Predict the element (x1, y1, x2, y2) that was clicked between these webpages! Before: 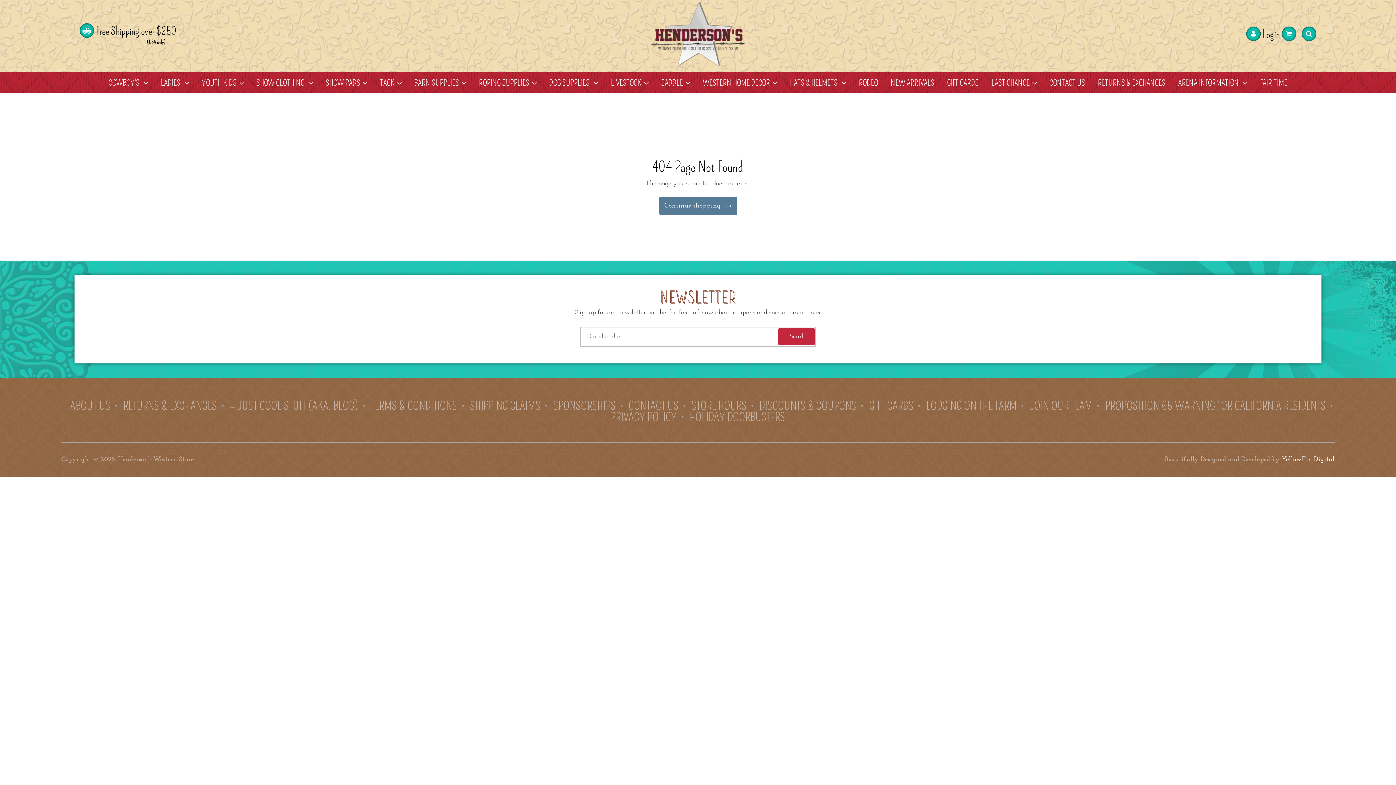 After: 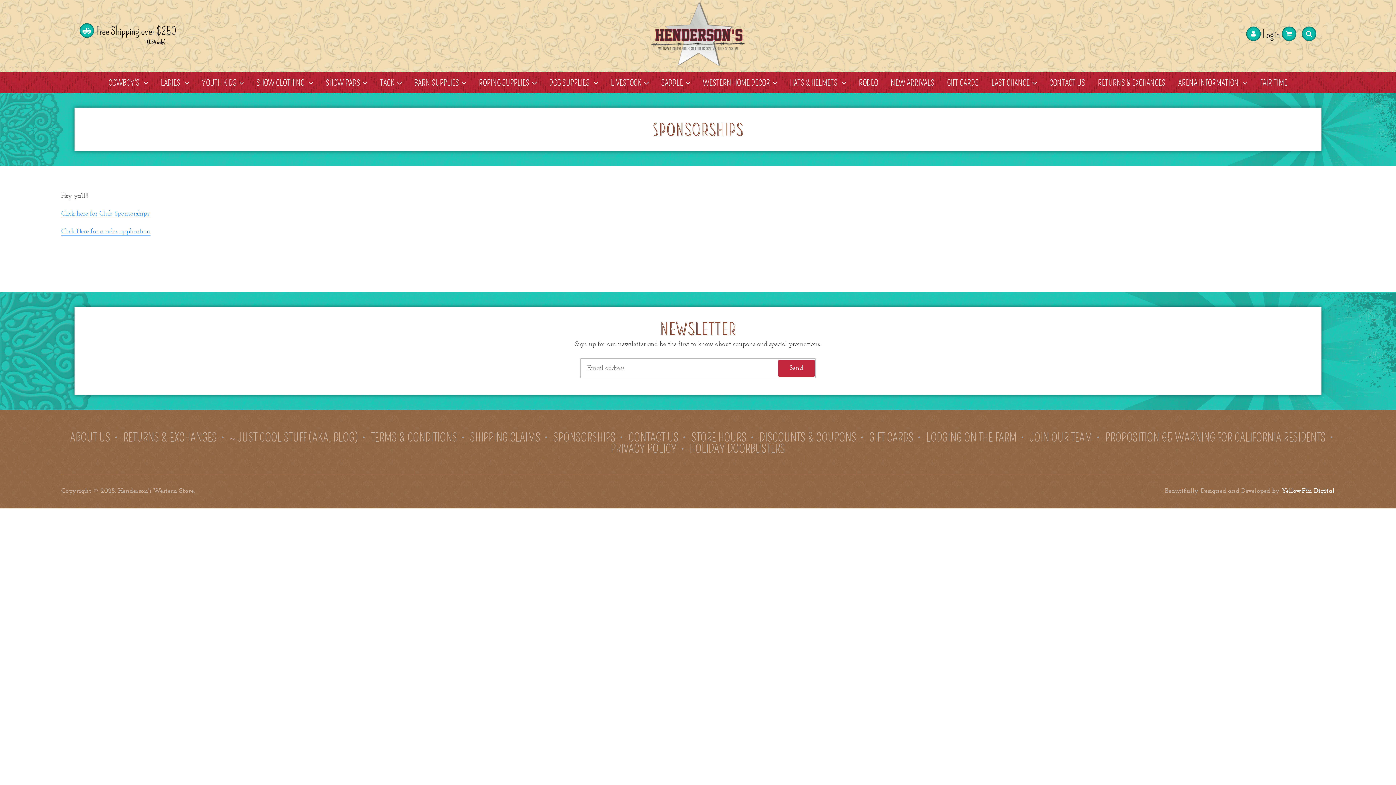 Action: label: SPONSORSHIPS bbox: (547, 395, 621, 416)